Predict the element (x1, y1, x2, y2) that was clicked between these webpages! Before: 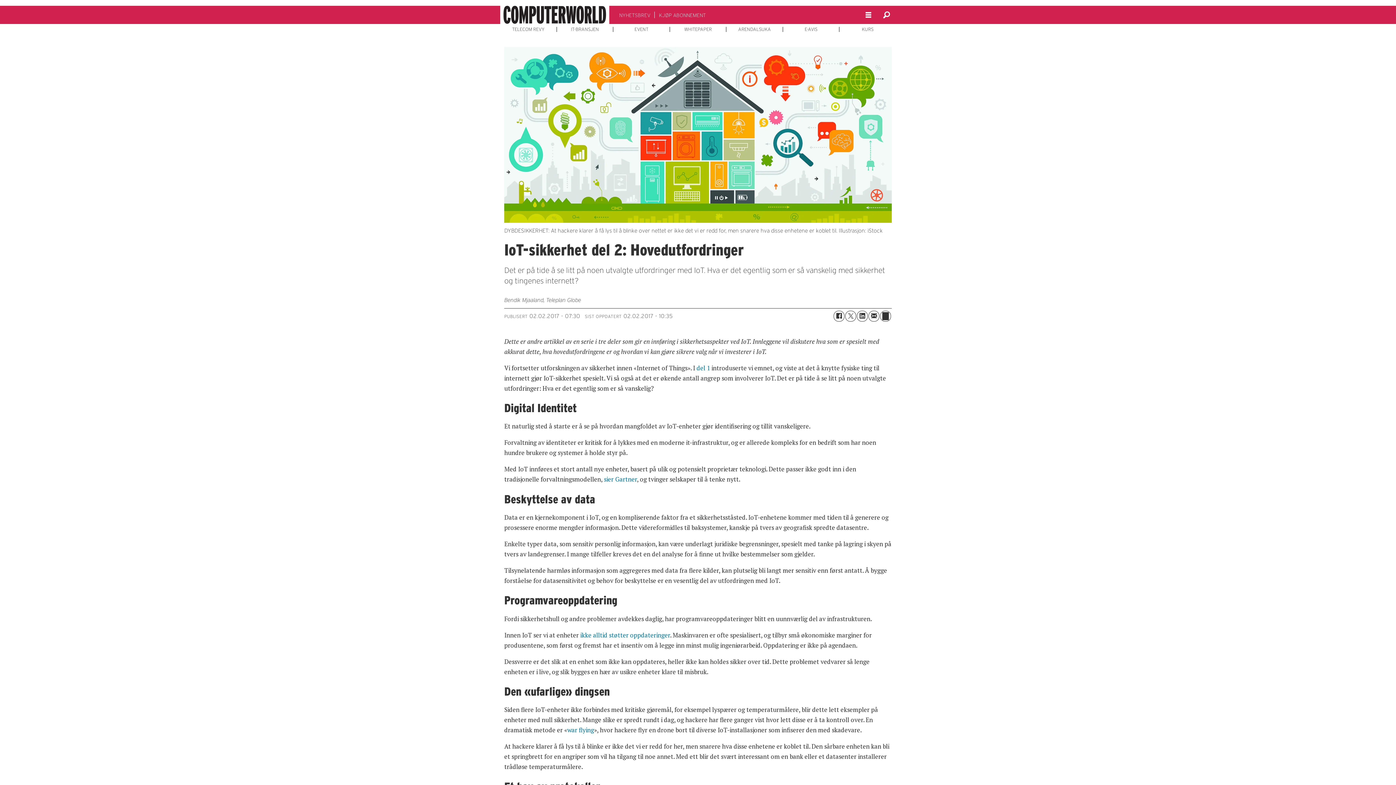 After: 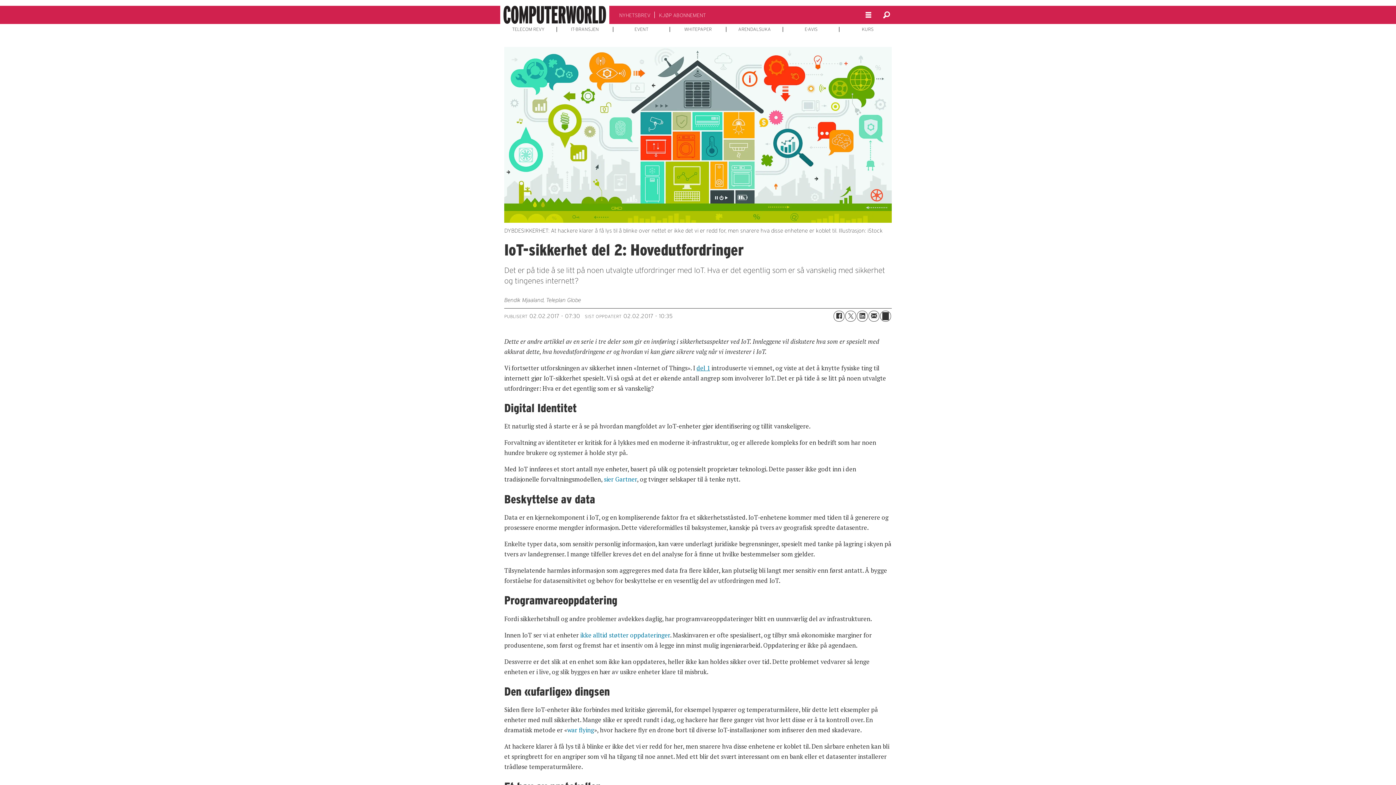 Action: bbox: (696, 363, 710, 372) label: del 1